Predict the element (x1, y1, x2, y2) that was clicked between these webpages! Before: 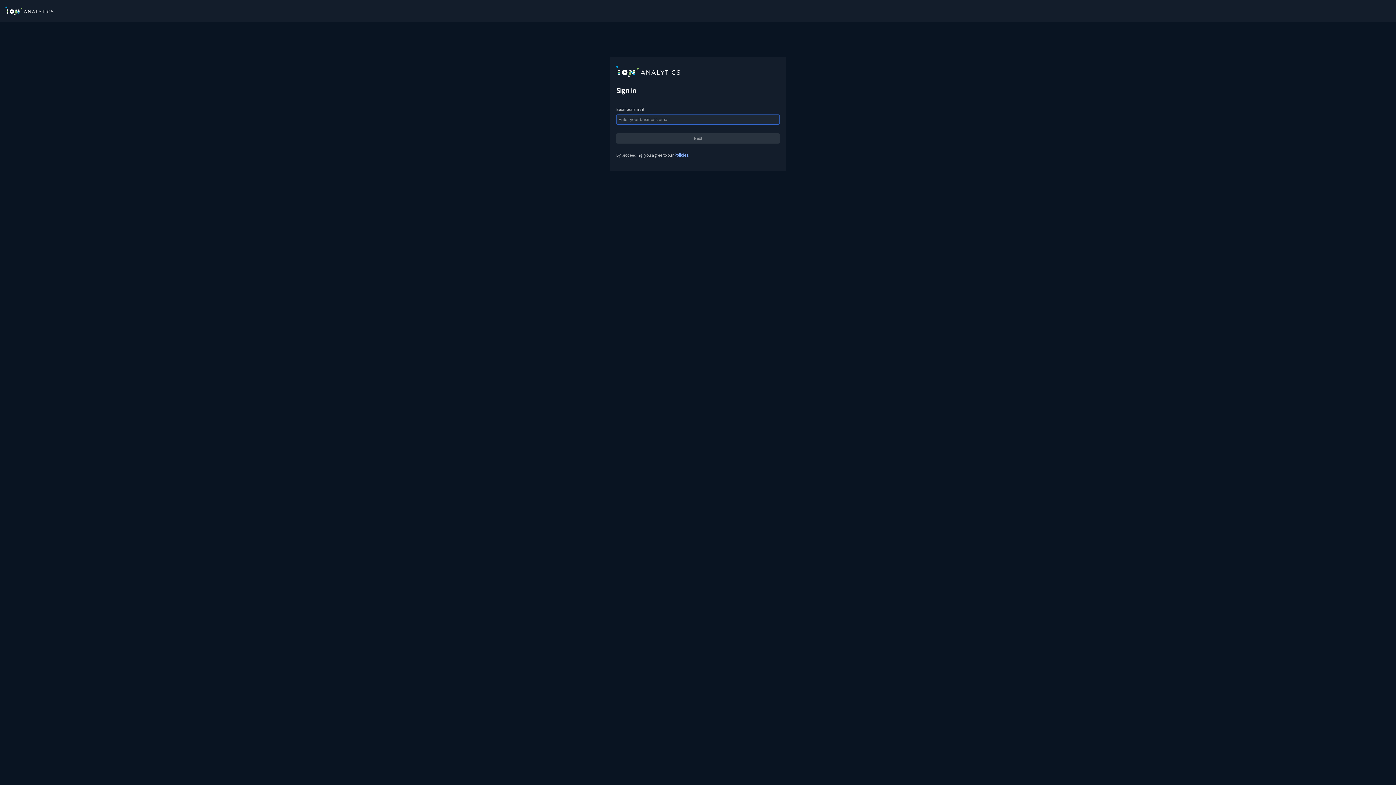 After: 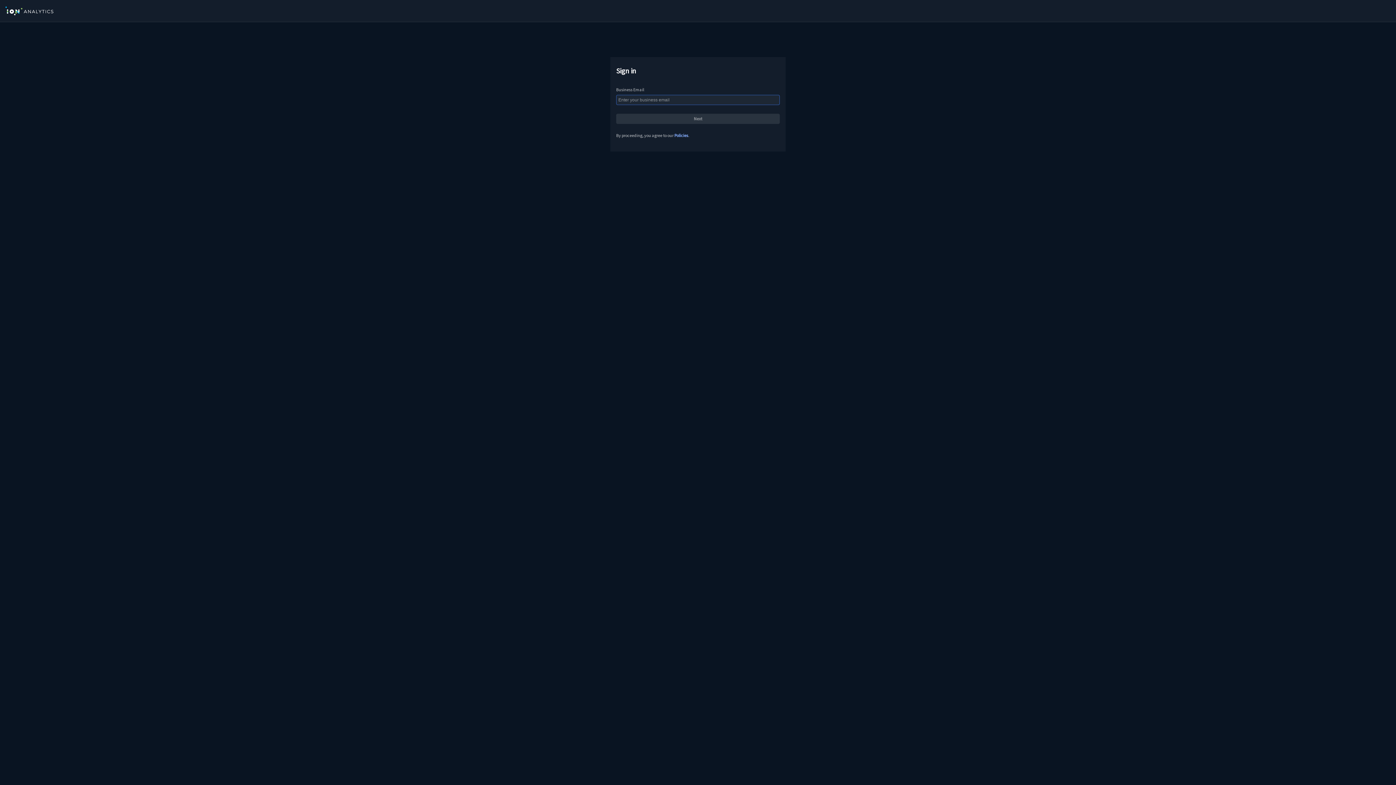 Action: bbox: (5, 3, 53, 18)